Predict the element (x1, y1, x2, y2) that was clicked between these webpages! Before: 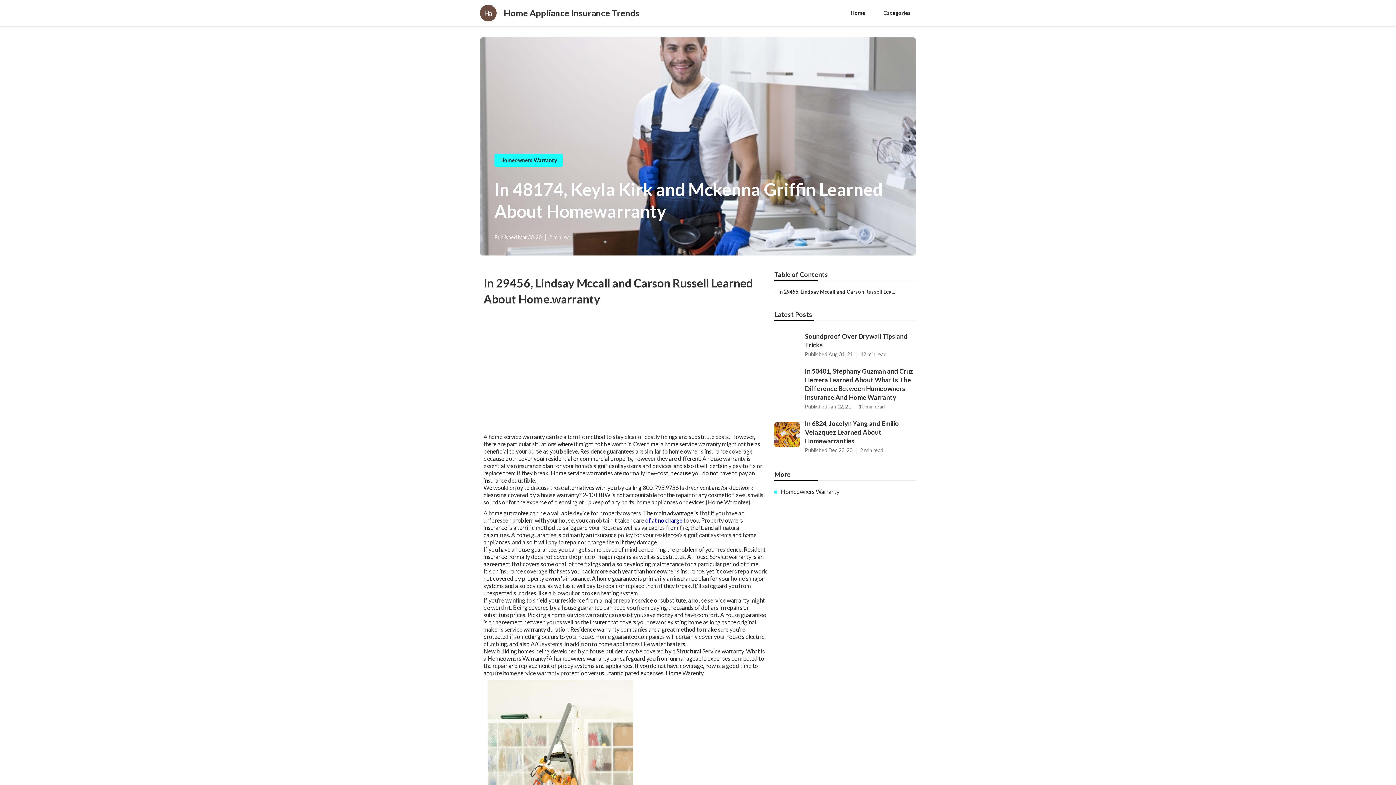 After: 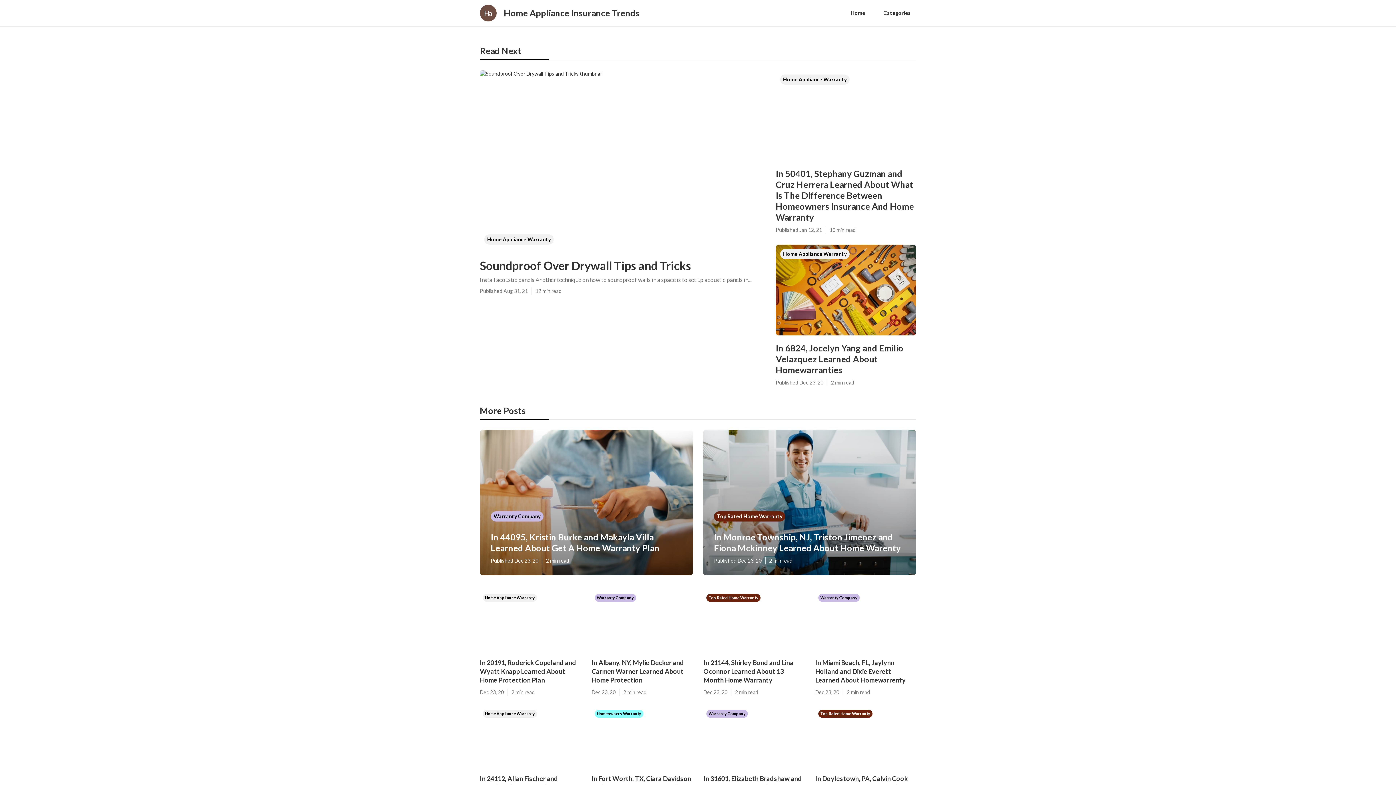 Action: bbox: (845, 6, 870, 20) label: Home